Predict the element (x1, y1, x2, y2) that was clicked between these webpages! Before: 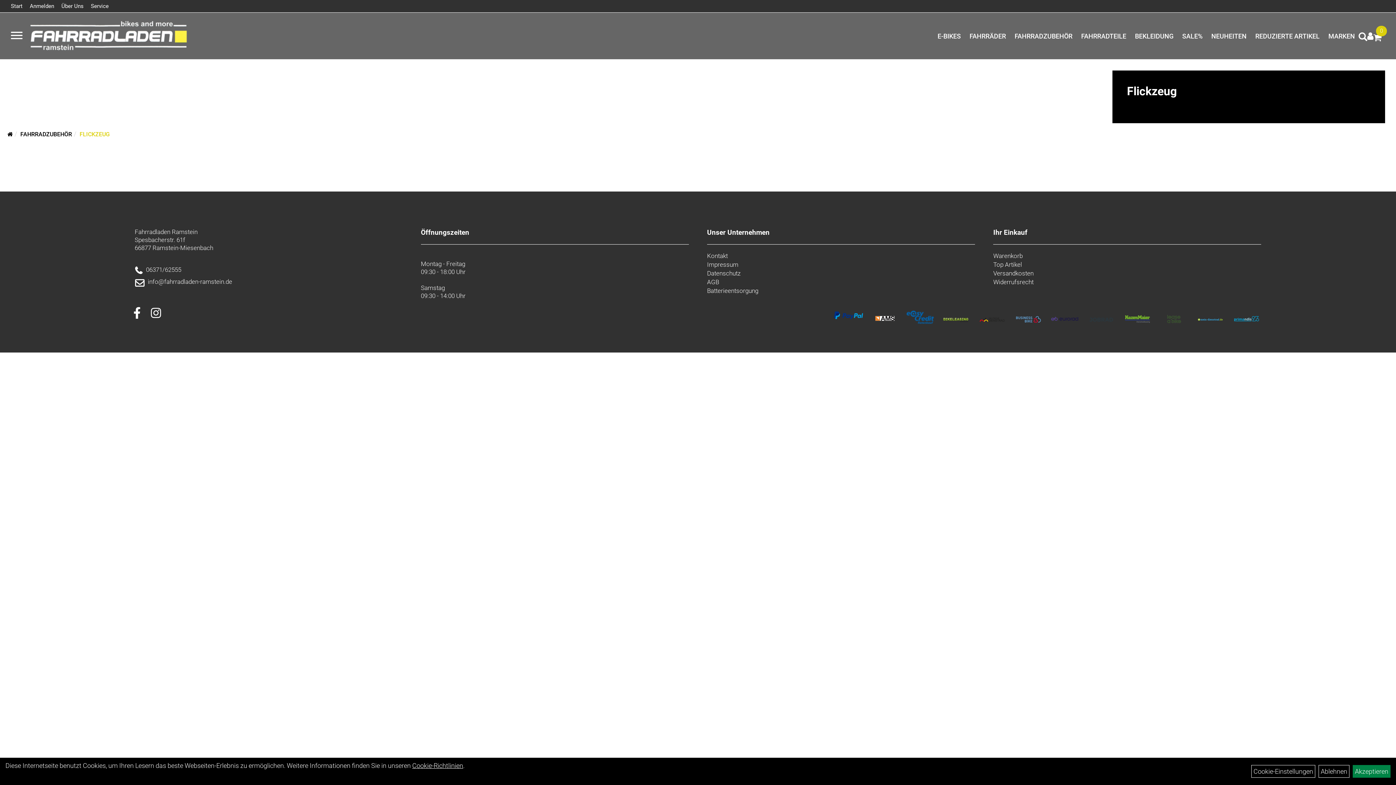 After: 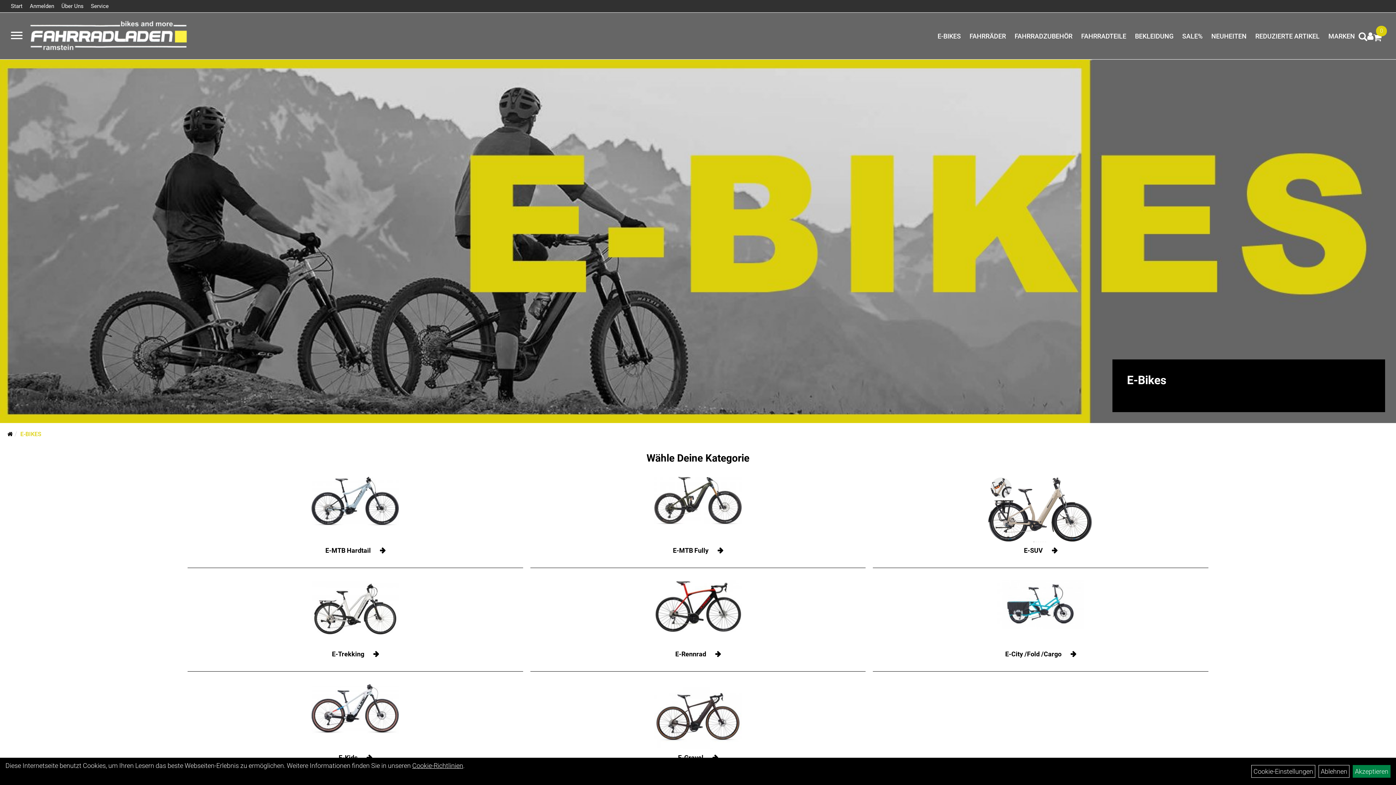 Action: bbox: (934, 29, 964, 42) label: E-BIKES